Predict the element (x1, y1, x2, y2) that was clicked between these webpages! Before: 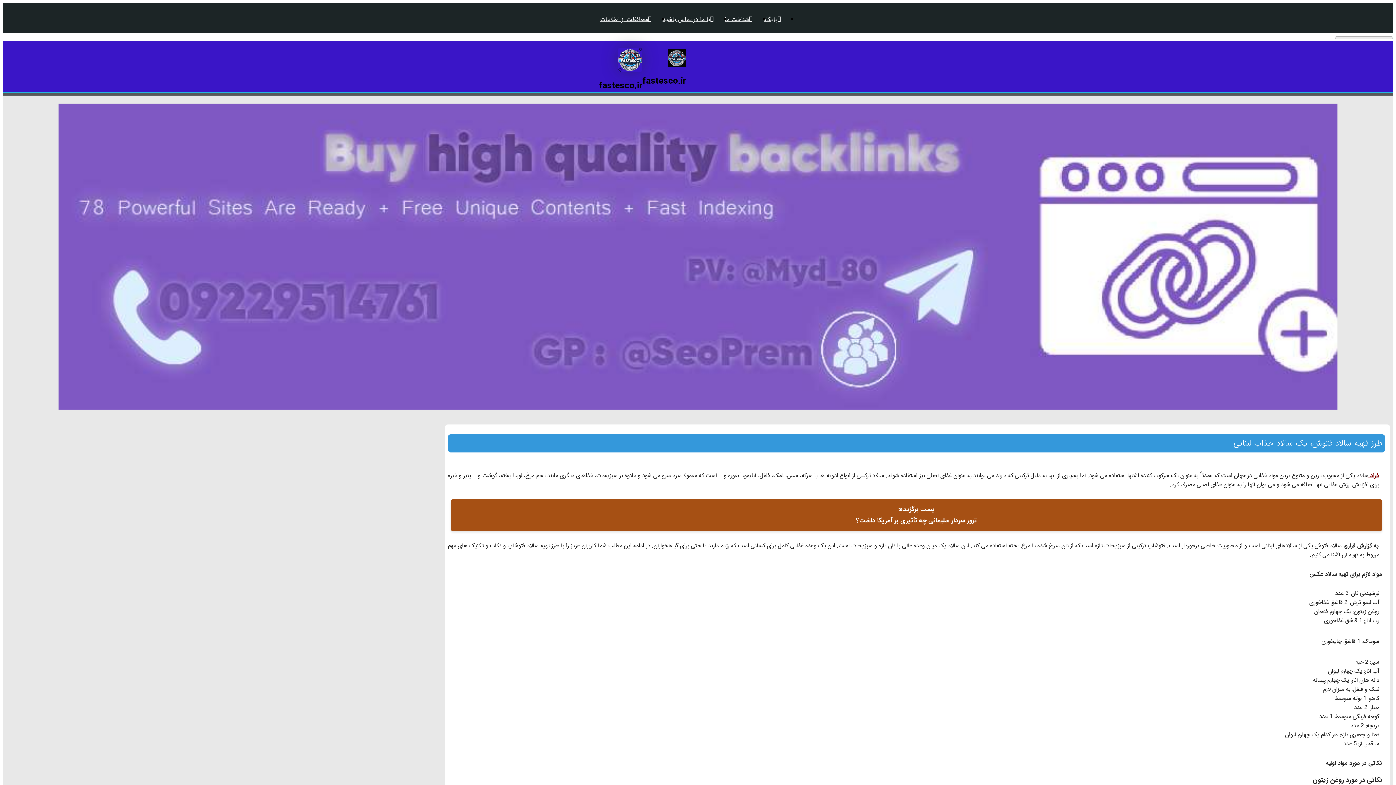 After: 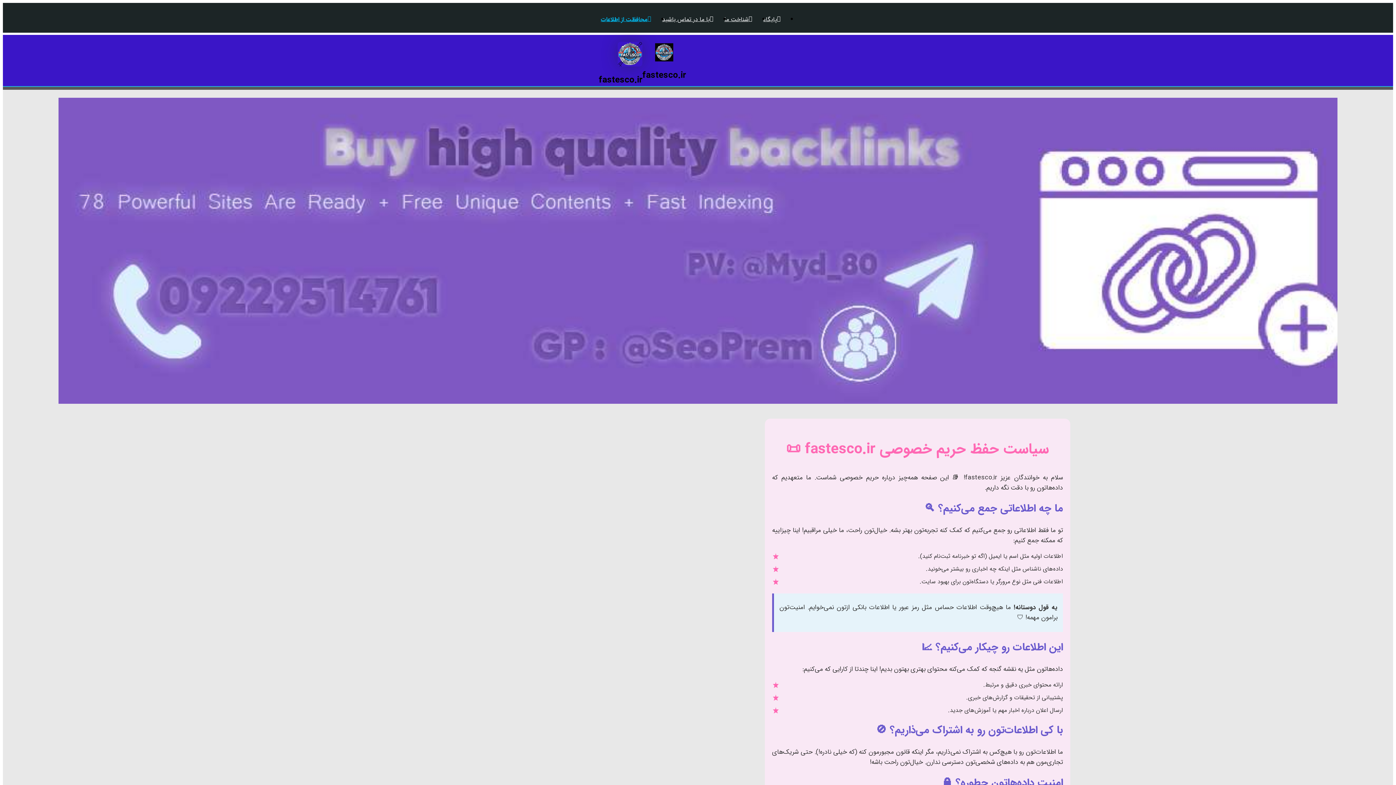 Action: bbox: (595, 14, 657, 23) label: محافظت از اطلاعات